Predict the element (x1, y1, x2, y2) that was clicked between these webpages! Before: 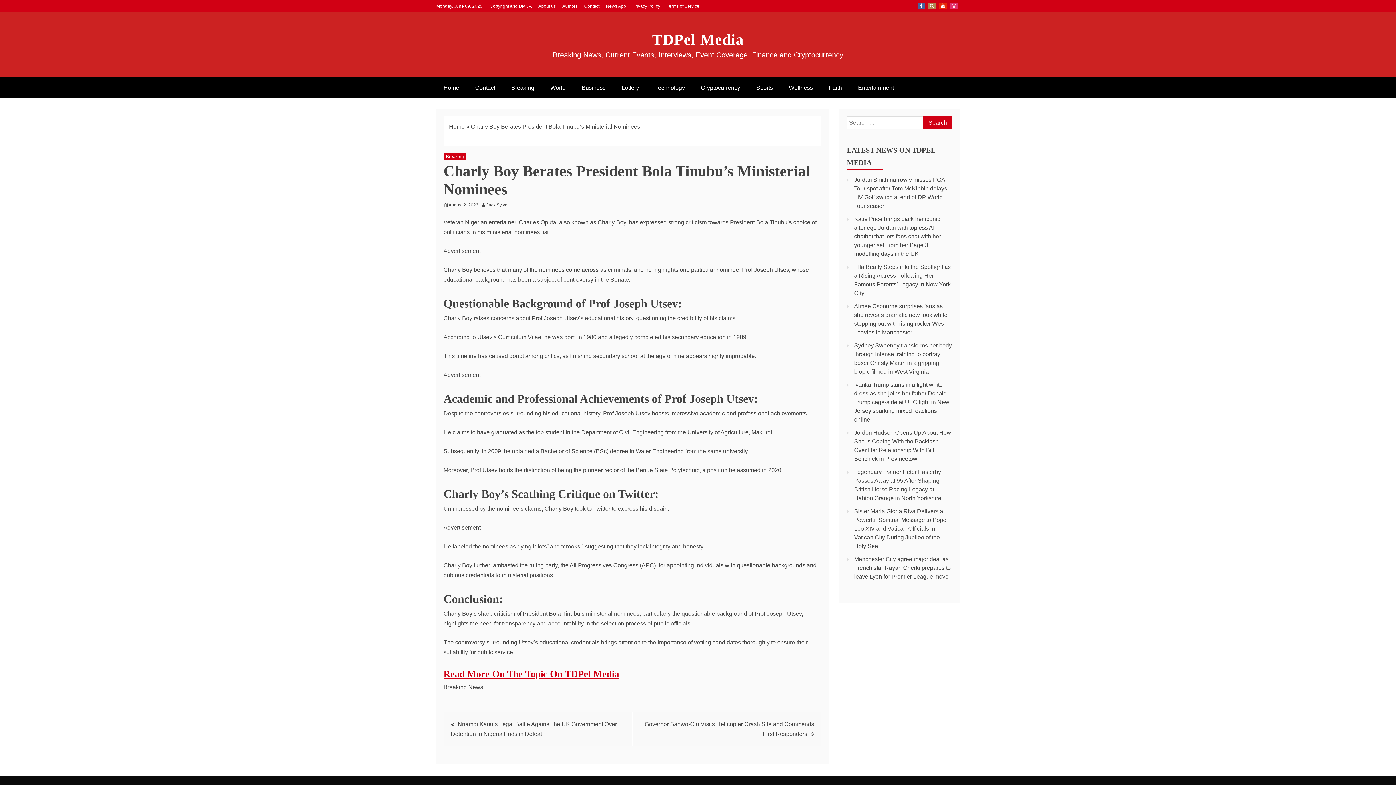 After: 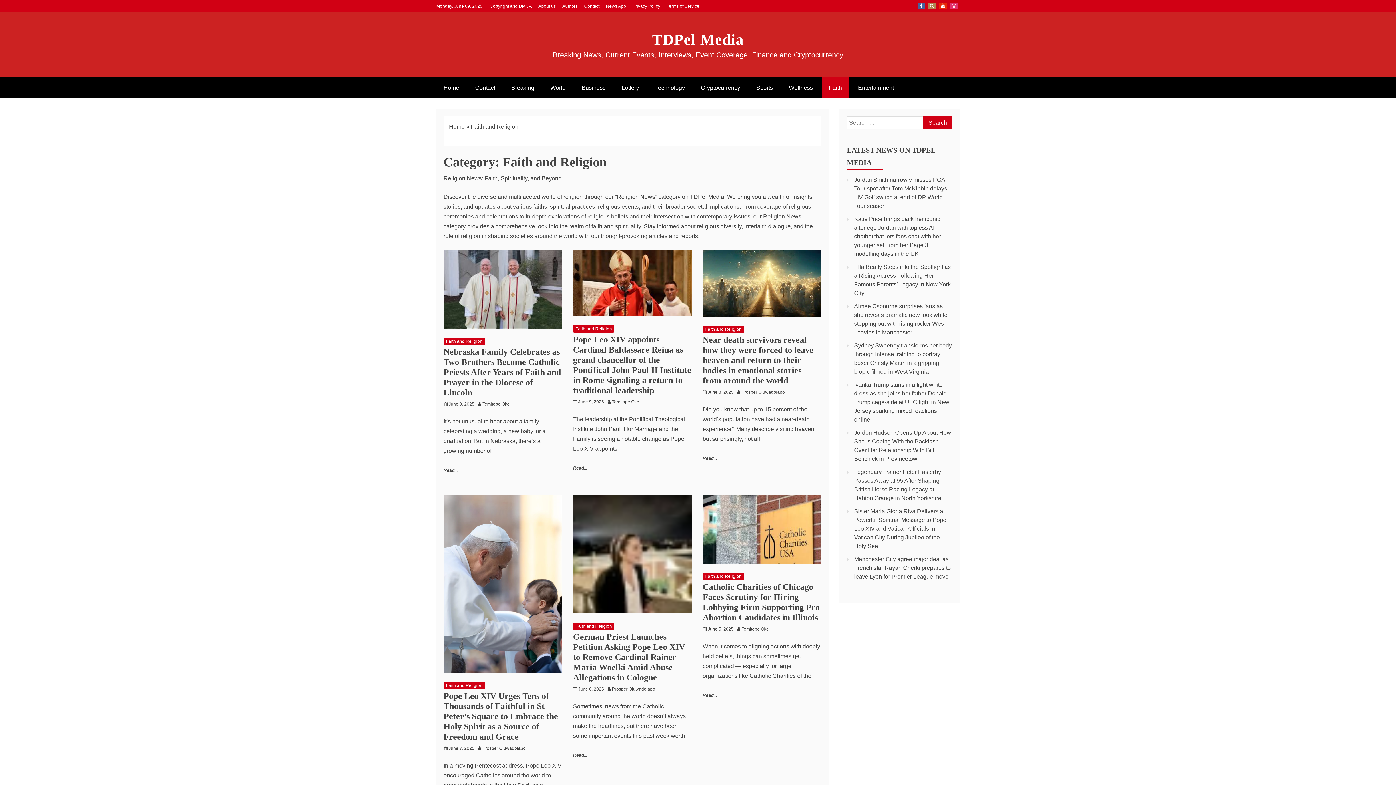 Action: label: Faith bbox: (821, 77, 849, 98)